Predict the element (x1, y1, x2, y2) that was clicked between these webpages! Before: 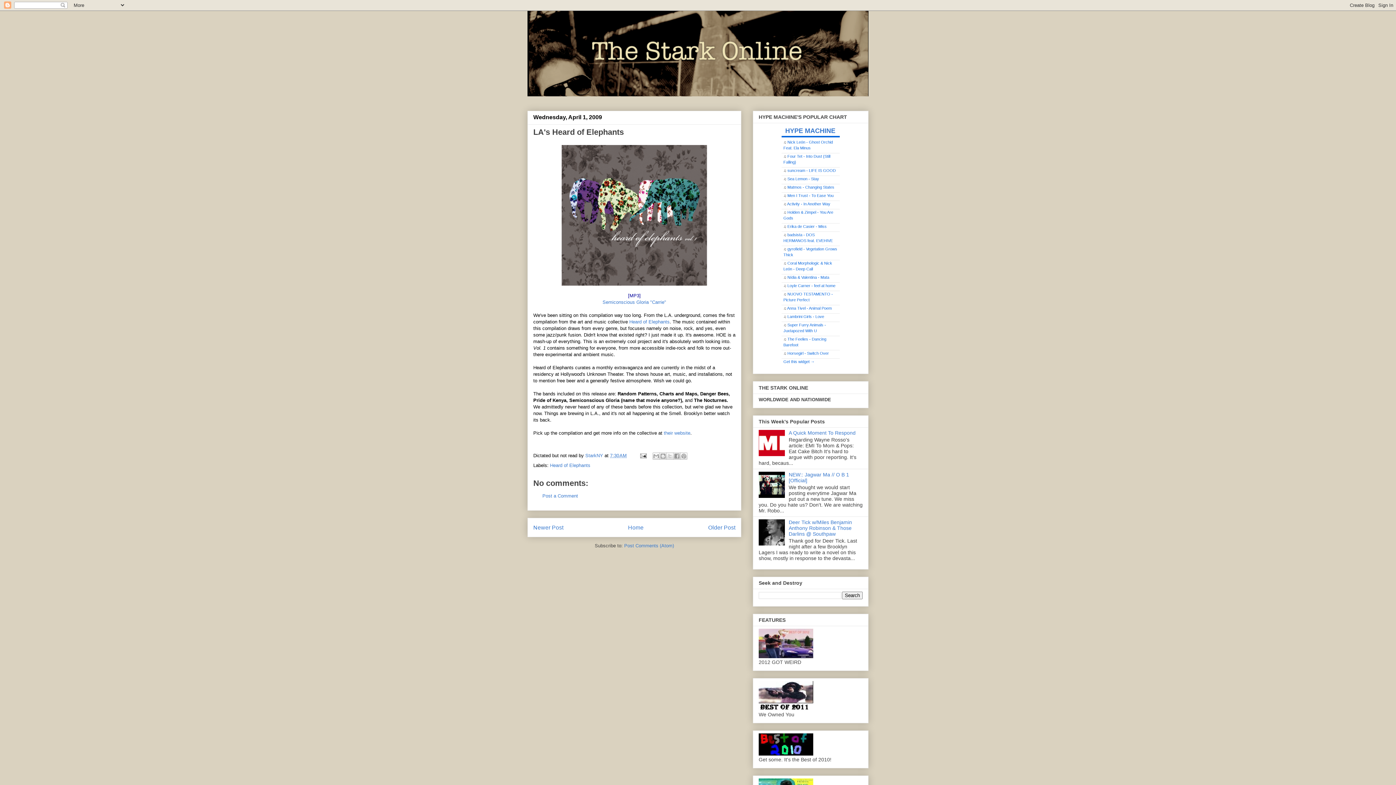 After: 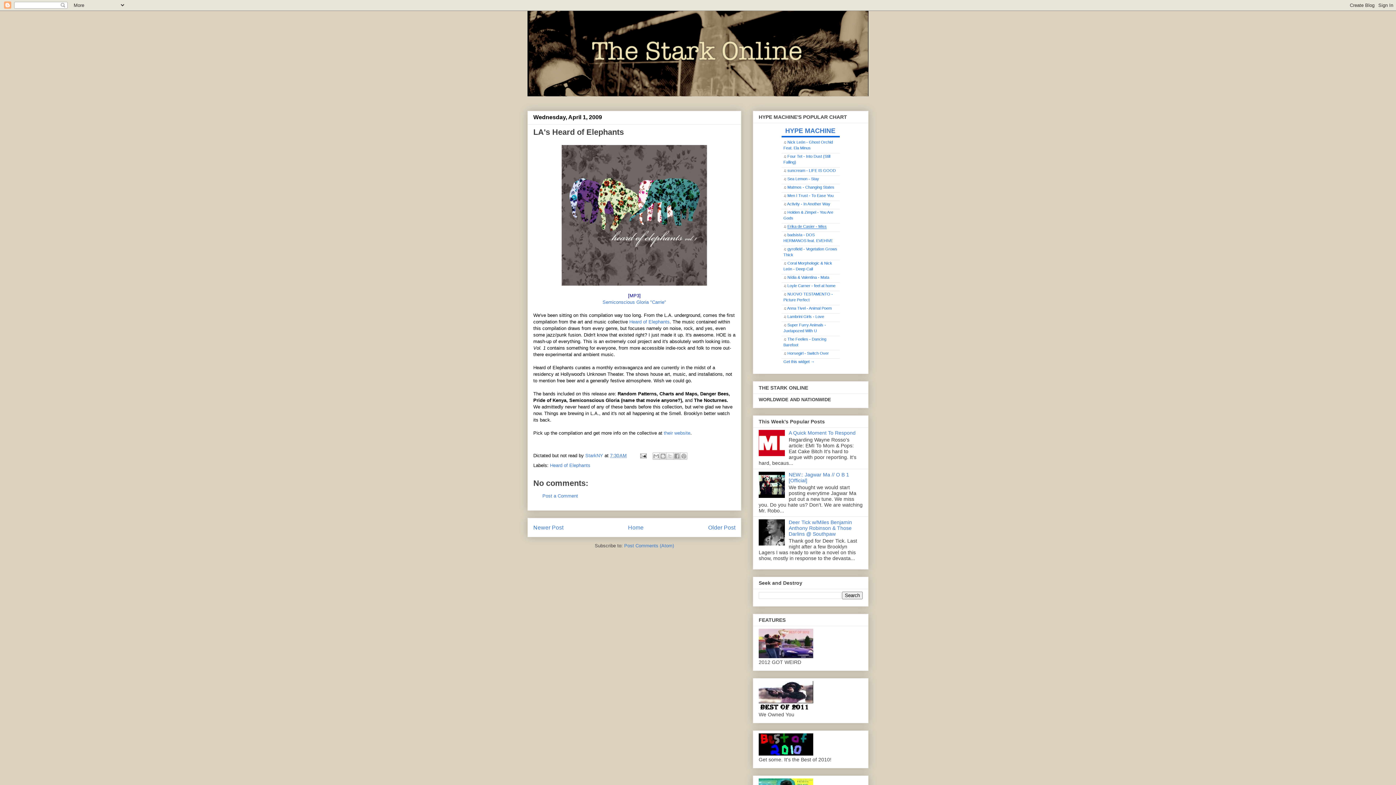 Action: label: Erika de Casier - Miss bbox: (787, 224, 826, 228)